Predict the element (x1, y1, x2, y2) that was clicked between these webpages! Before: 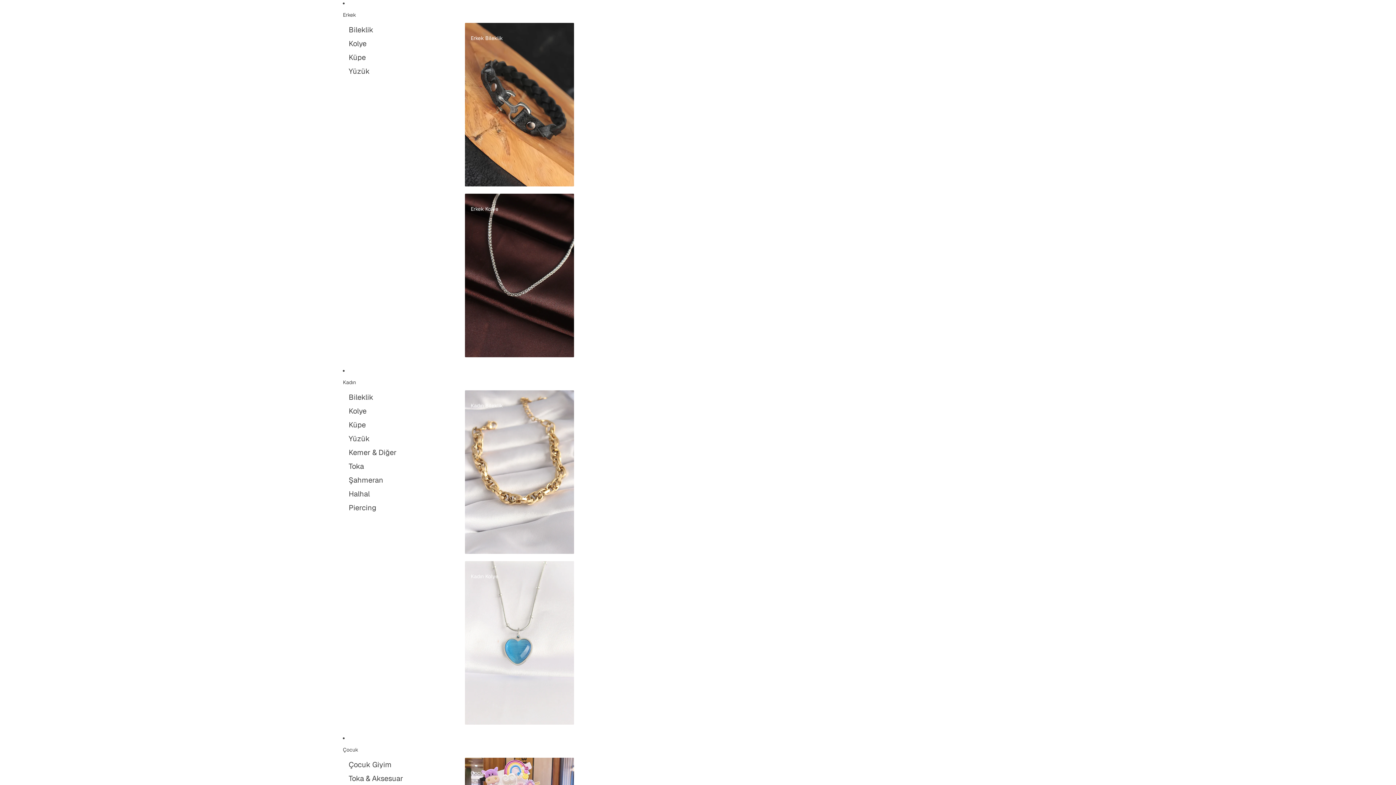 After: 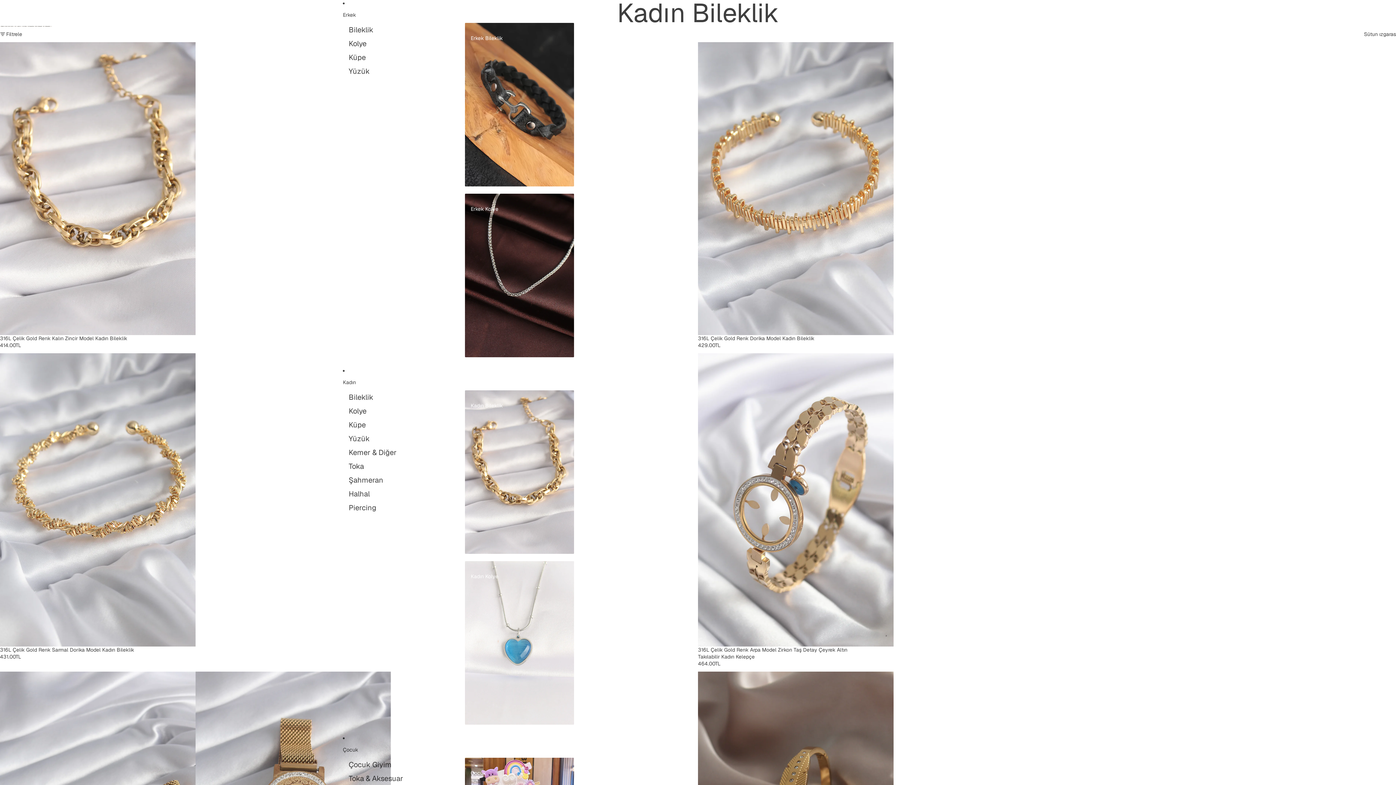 Action: bbox: (465, 390, 574, 554) label: Kadın Bileklik